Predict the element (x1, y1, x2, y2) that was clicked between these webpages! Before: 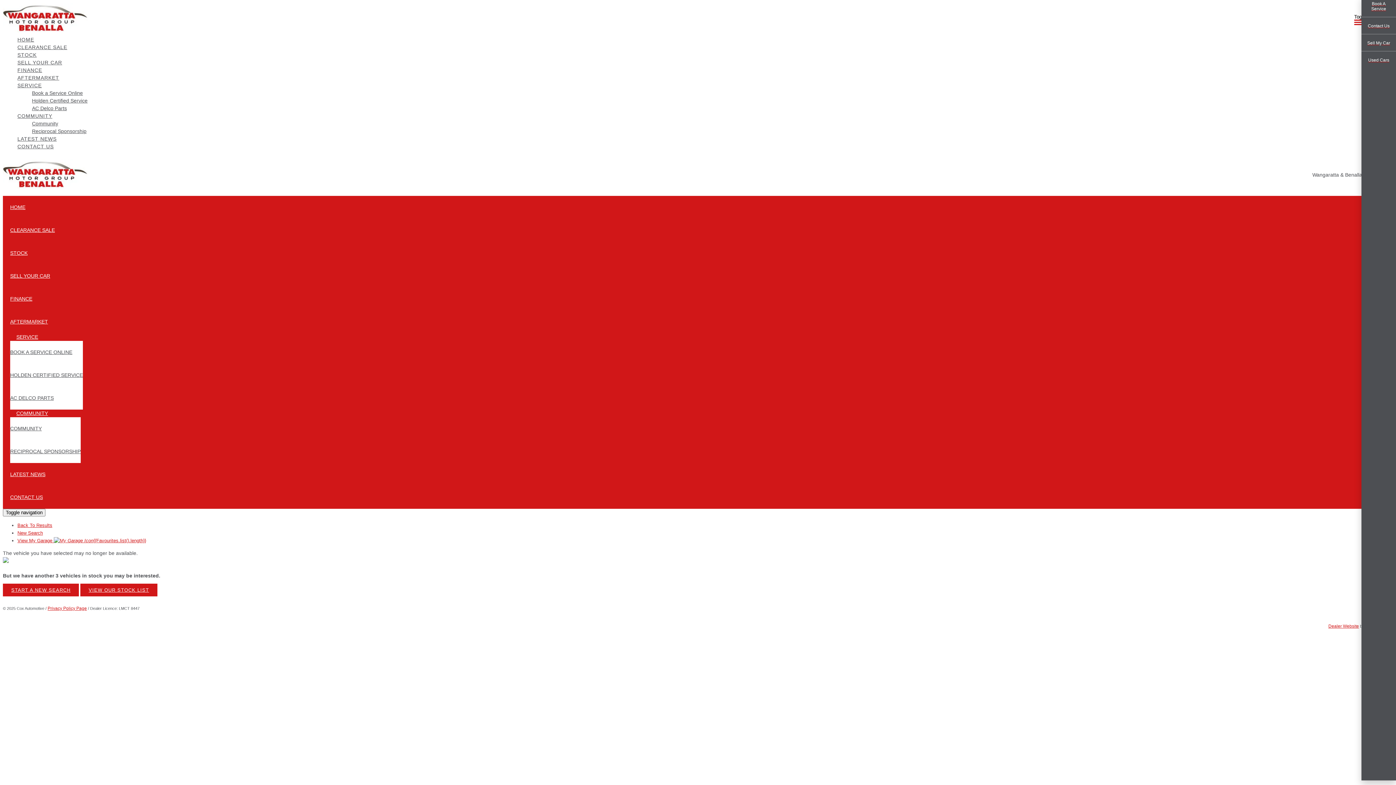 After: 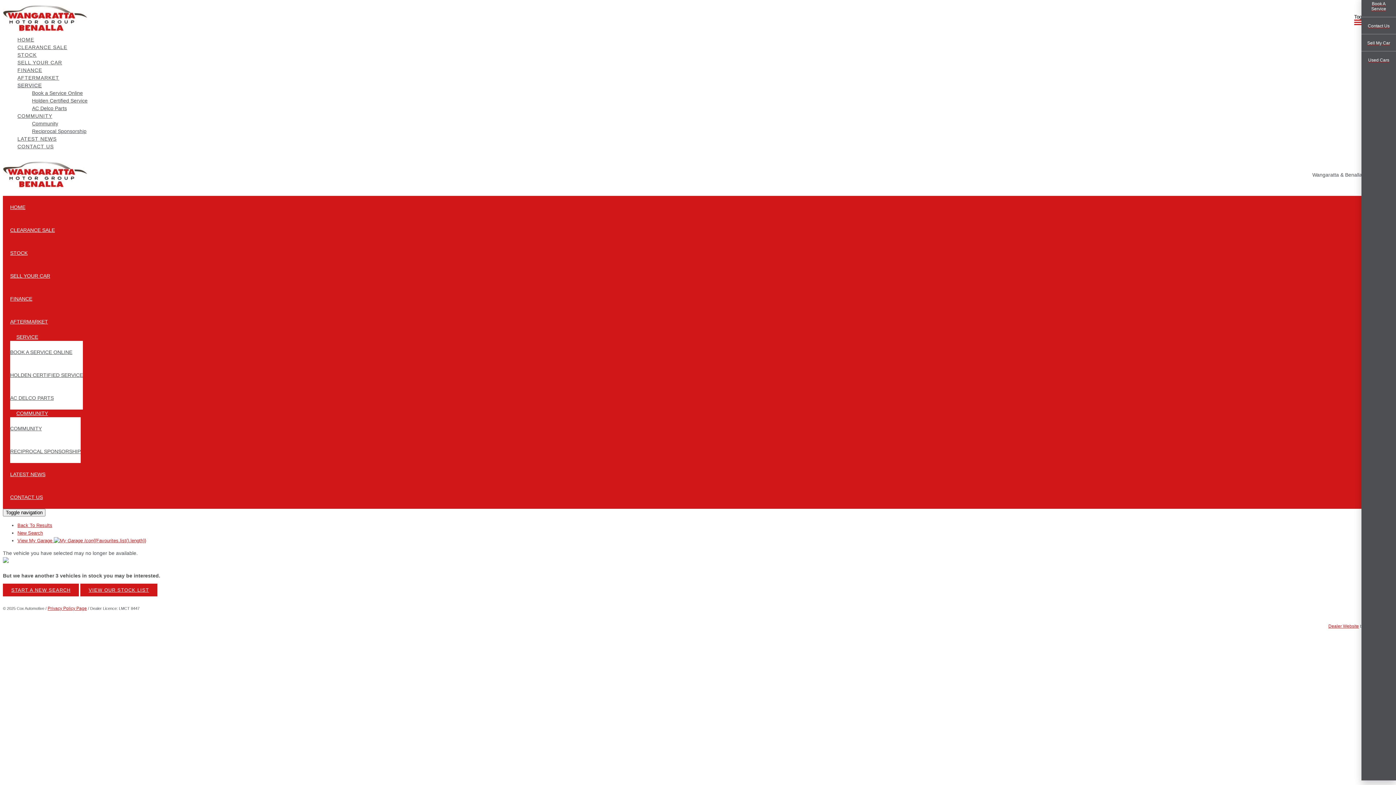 Action: label: SERVICE bbox: (17, 82, 41, 88)